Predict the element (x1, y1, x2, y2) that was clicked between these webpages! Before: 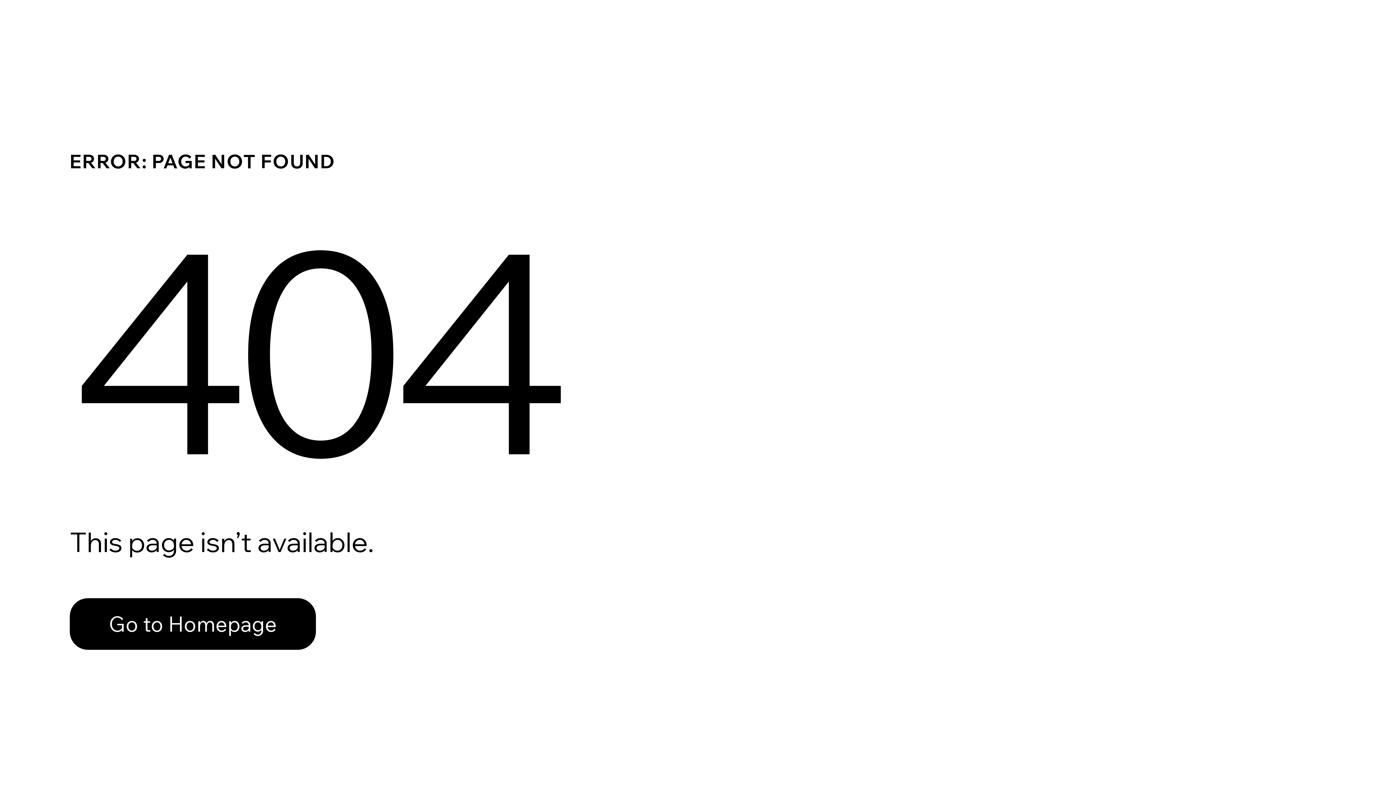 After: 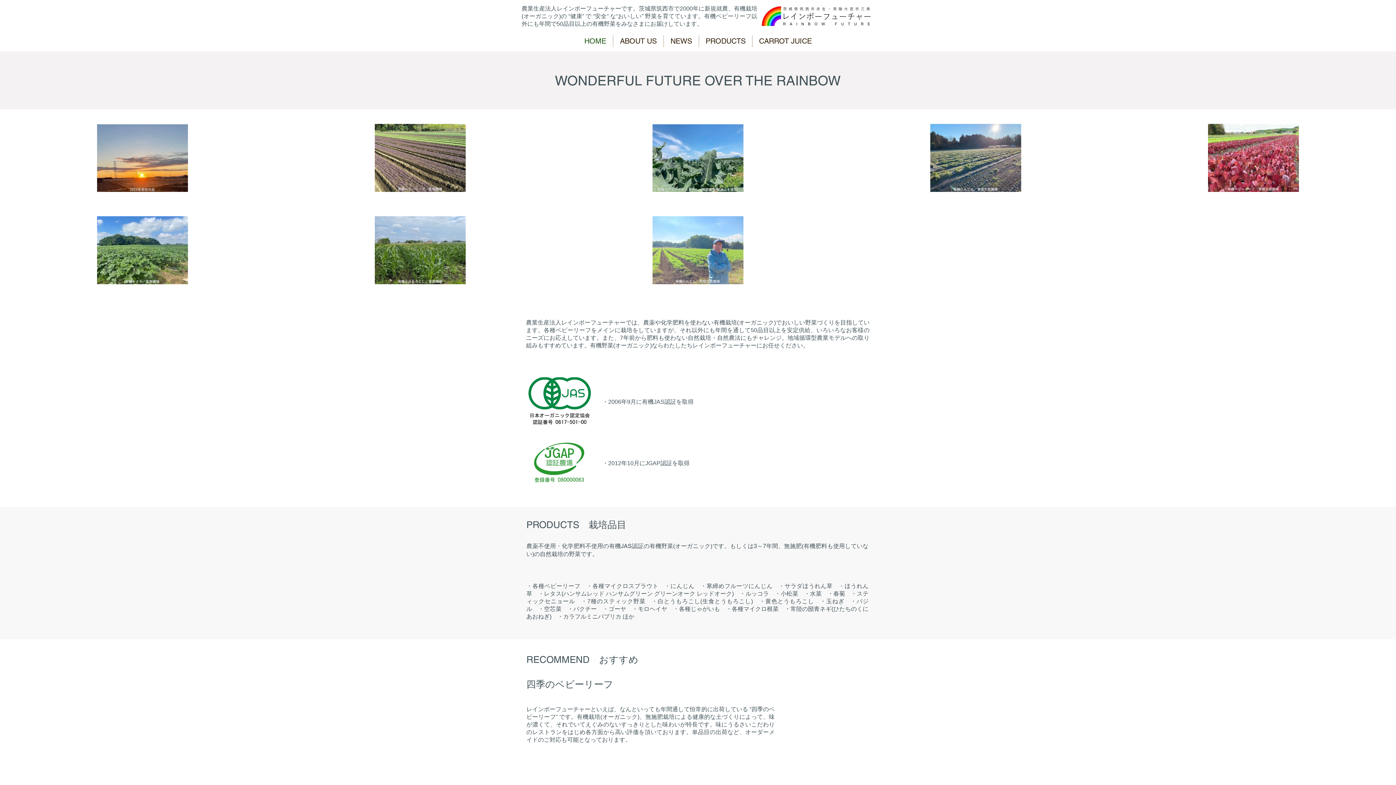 Action: label: Go to Homepage bbox: (69, 582, 768, 659)